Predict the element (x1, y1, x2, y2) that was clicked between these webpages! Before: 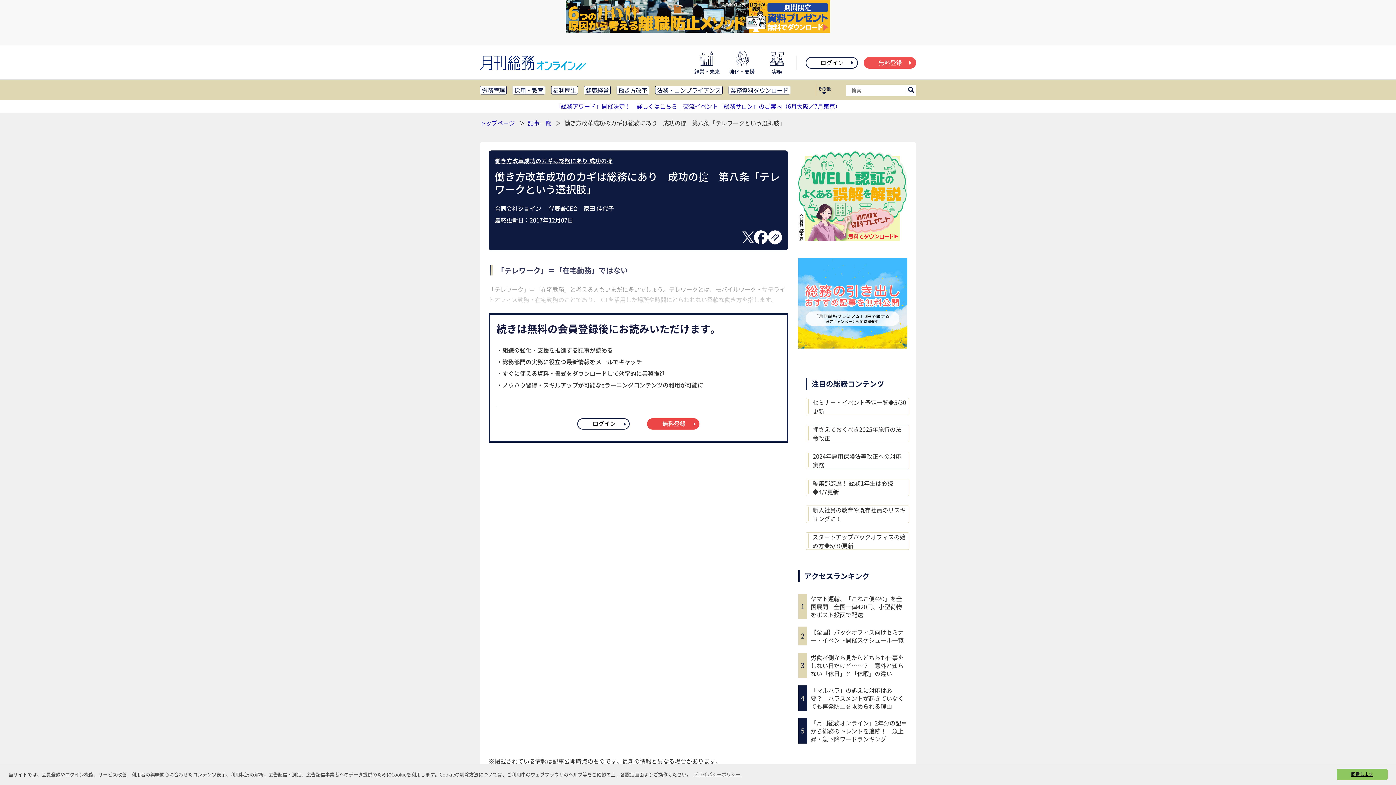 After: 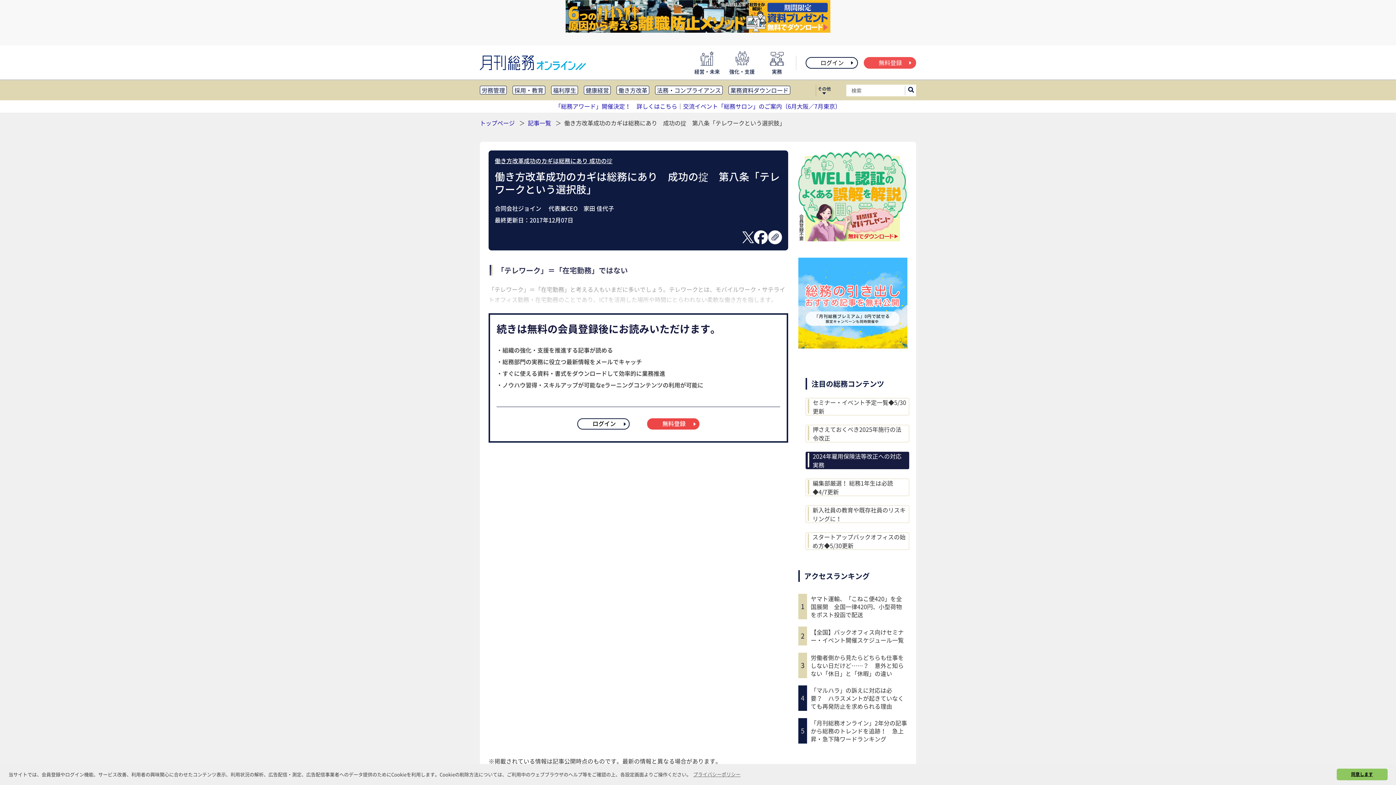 Action: label: 2024年雇用保険法等改正への対応実務 bbox: (808, 453, 907, 467)